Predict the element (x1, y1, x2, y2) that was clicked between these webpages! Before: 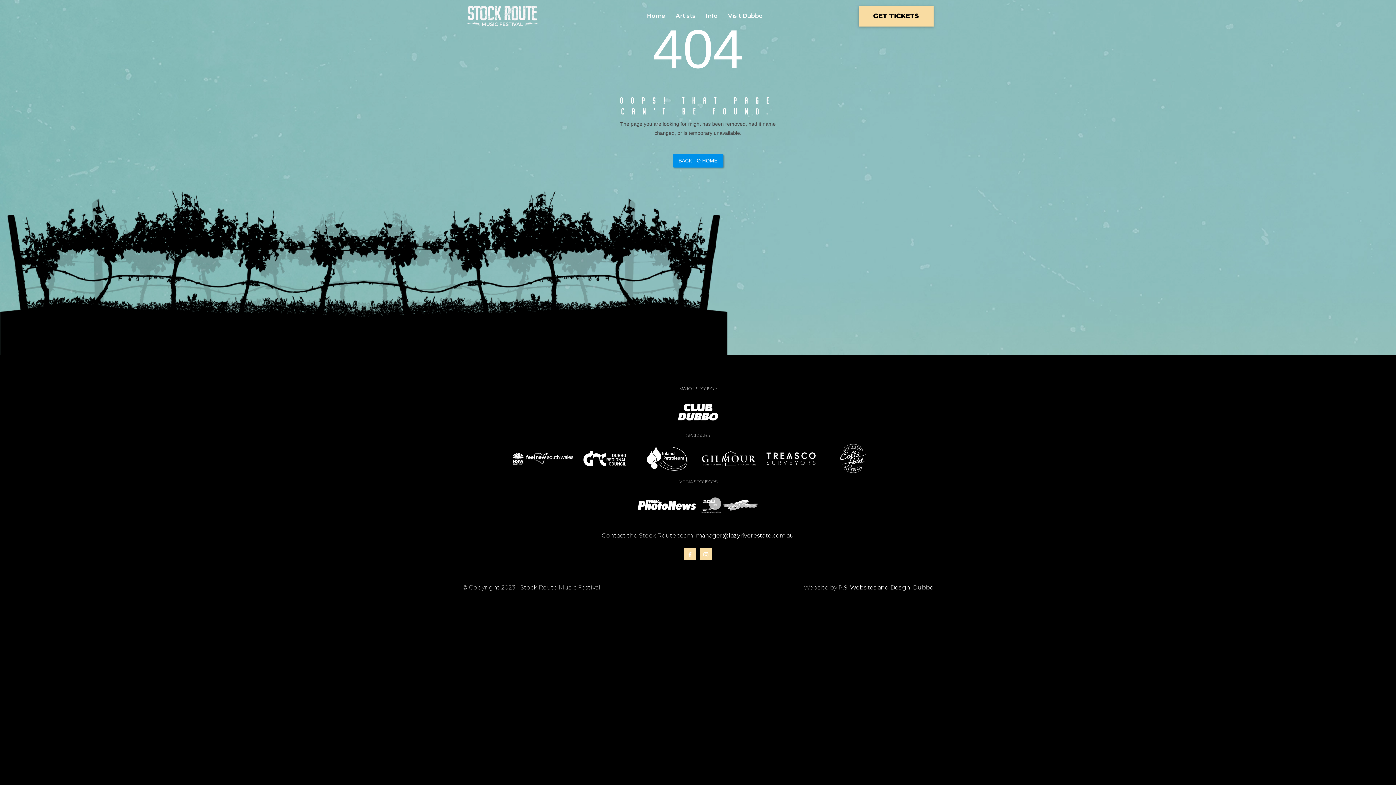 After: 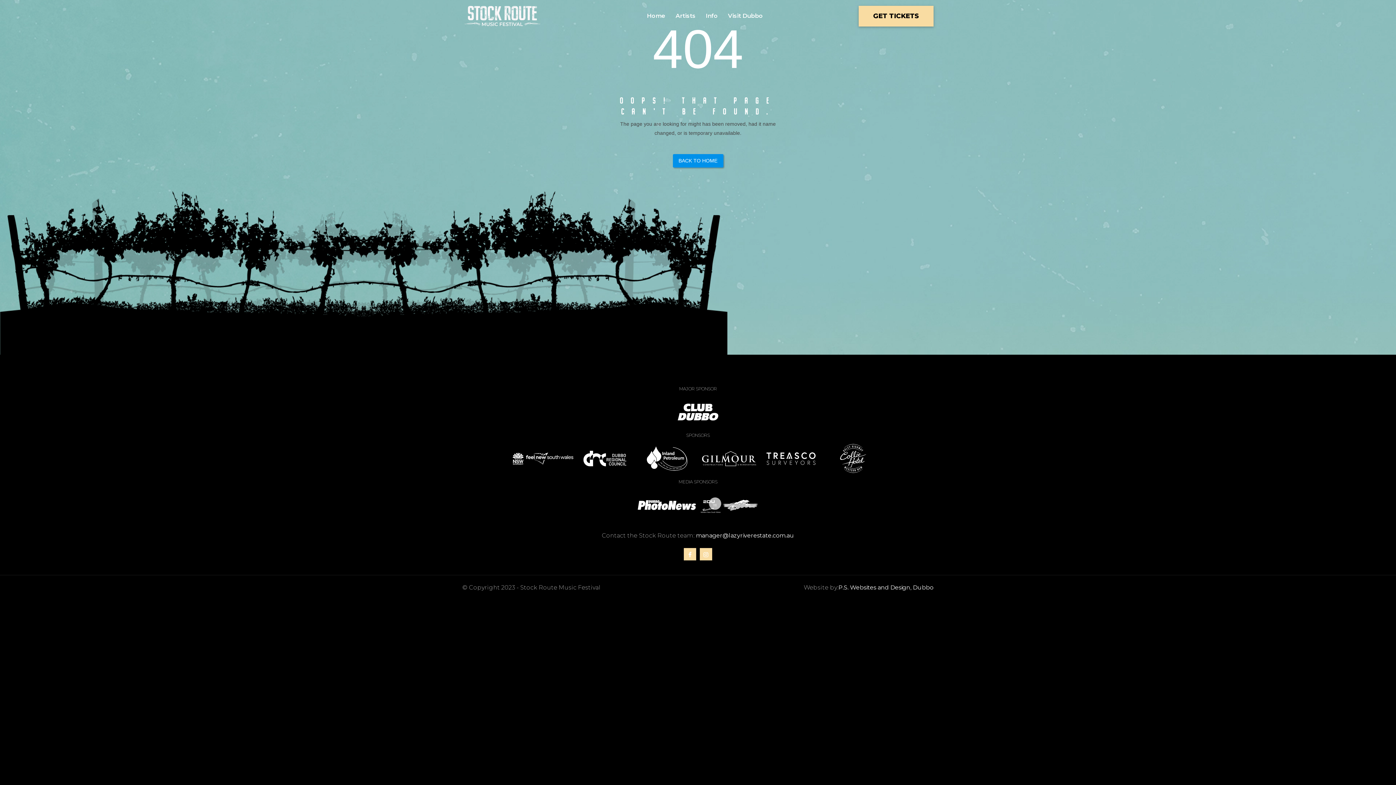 Action: bbox: (696, 532, 794, 539) label: manager@lazyriverestate.com.au